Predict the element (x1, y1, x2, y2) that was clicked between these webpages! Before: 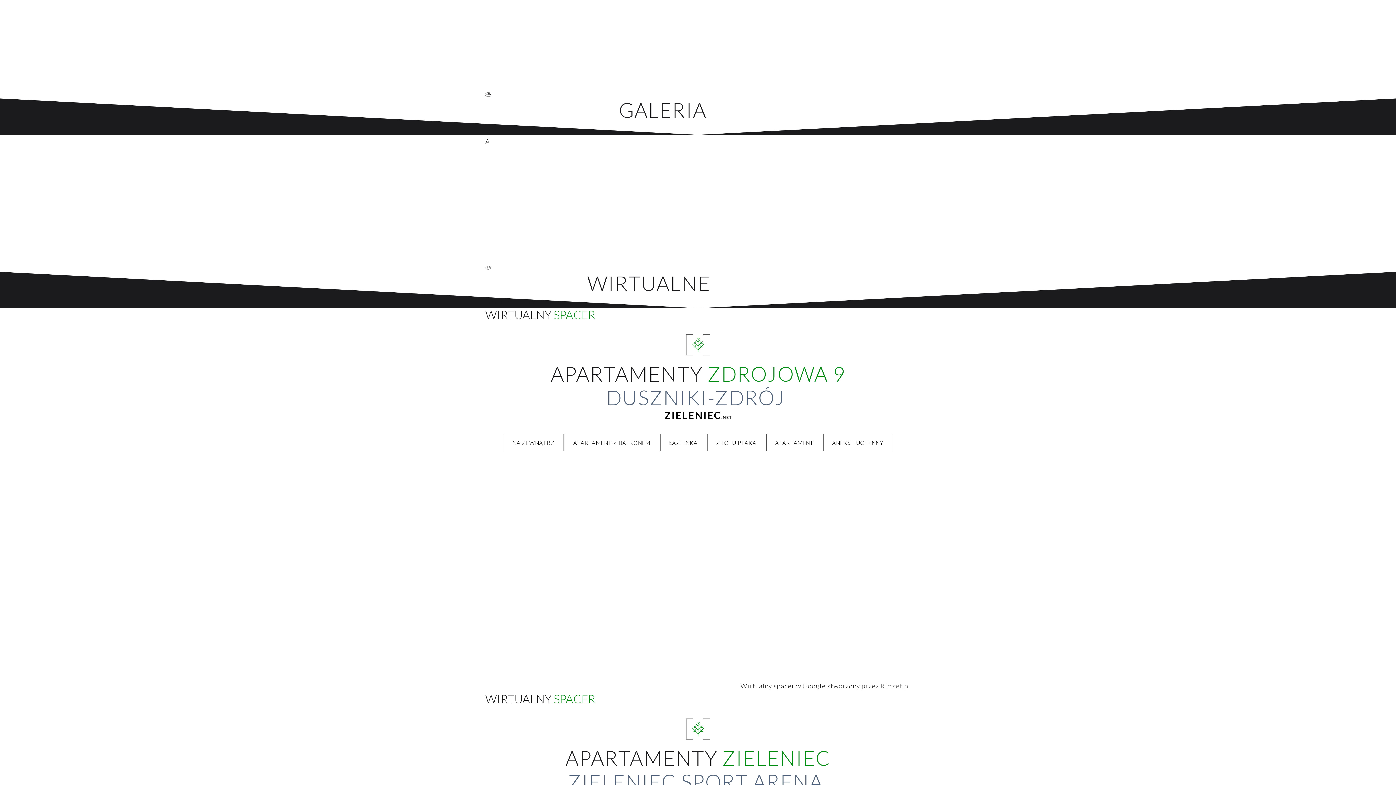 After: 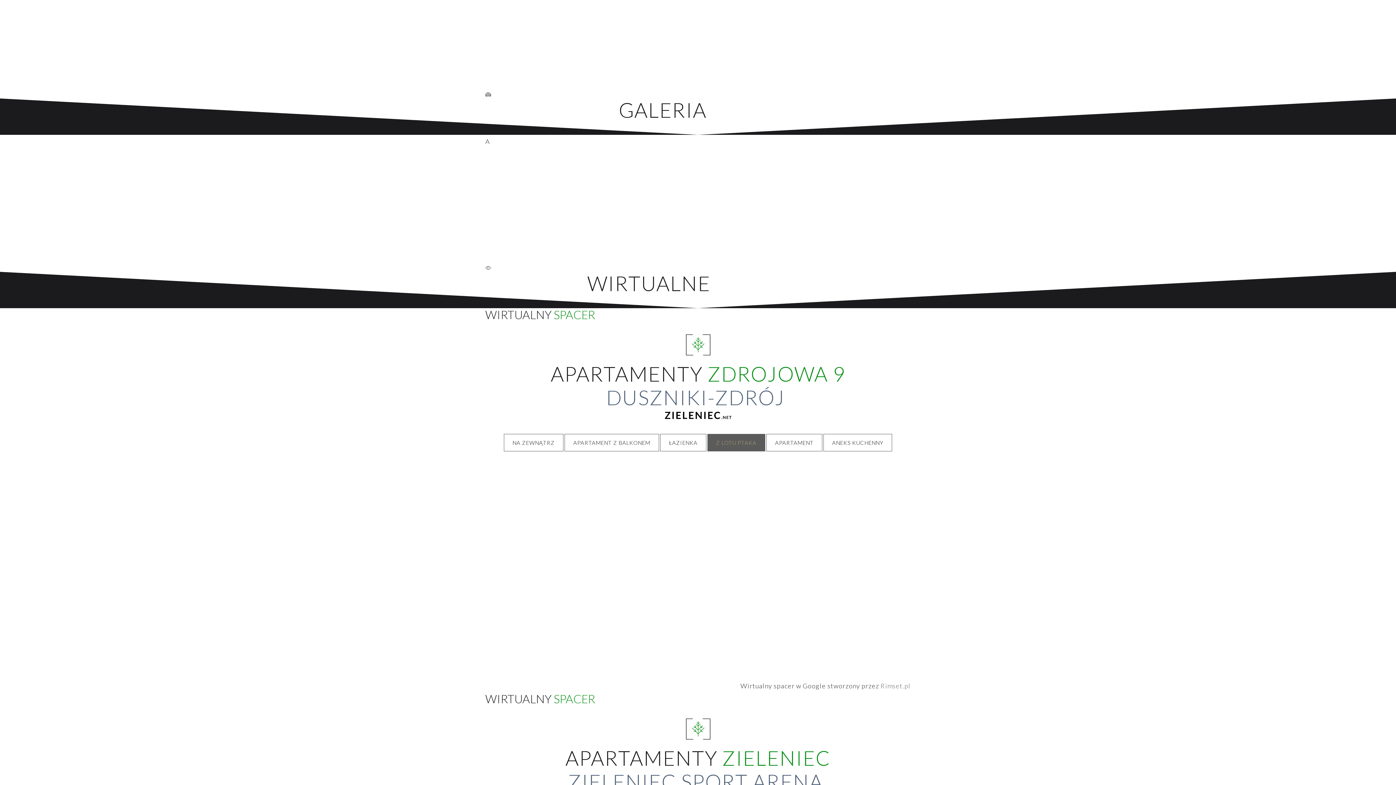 Action: bbox: (709, 436, 763, 449) label: Z LOTU PTAKA